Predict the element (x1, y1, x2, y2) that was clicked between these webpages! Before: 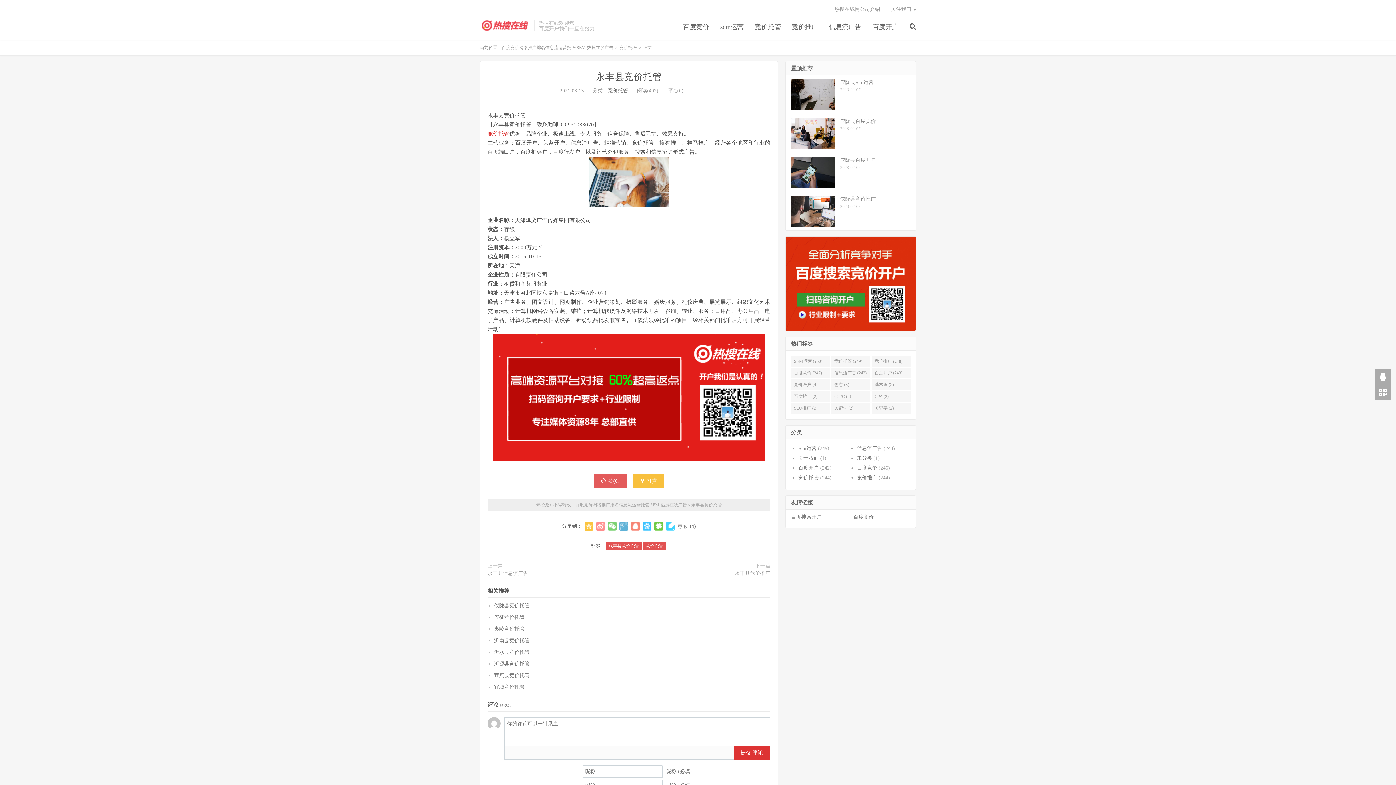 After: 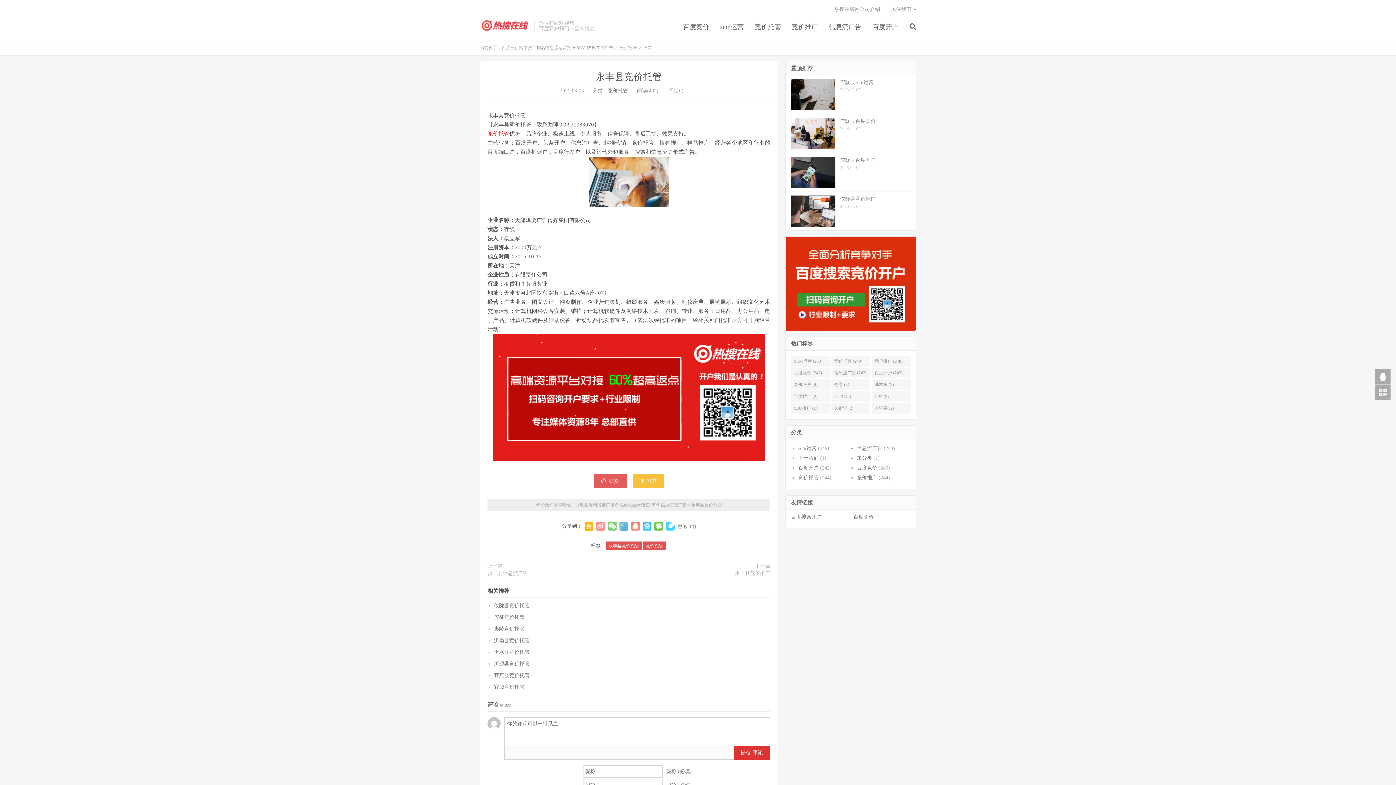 Action: bbox: (584, 522, 593, 530)